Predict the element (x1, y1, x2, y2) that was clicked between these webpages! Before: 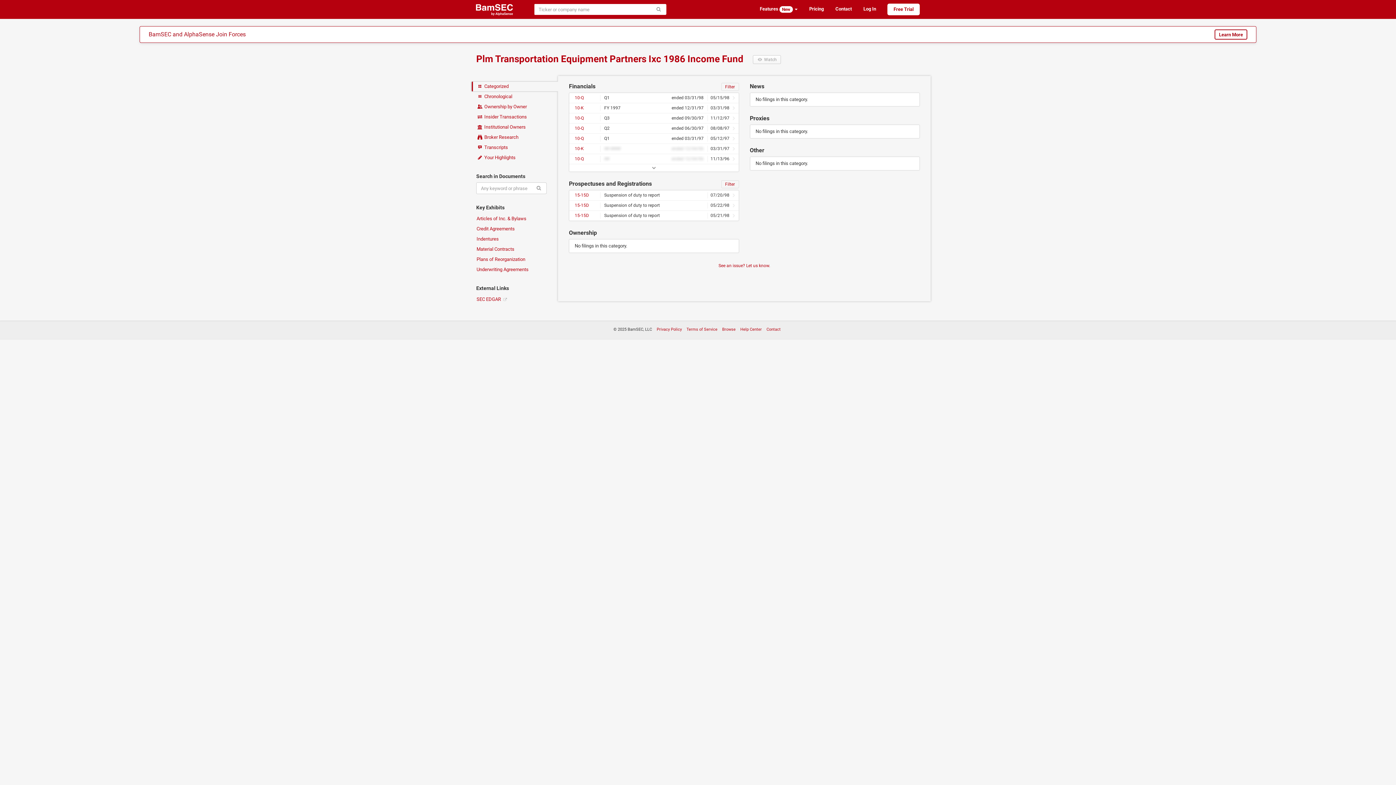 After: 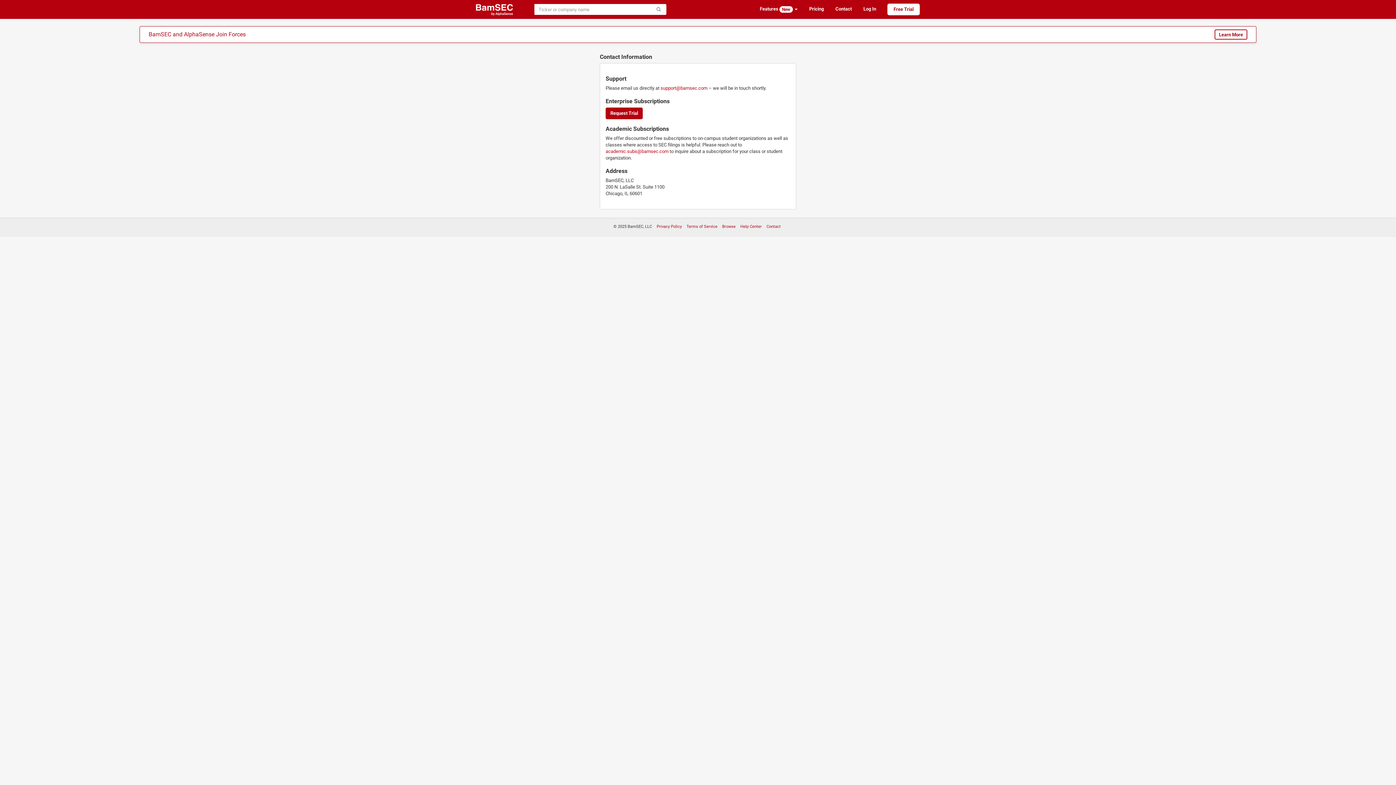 Action: bbox: (829, 3, 857, 14) label: Contact